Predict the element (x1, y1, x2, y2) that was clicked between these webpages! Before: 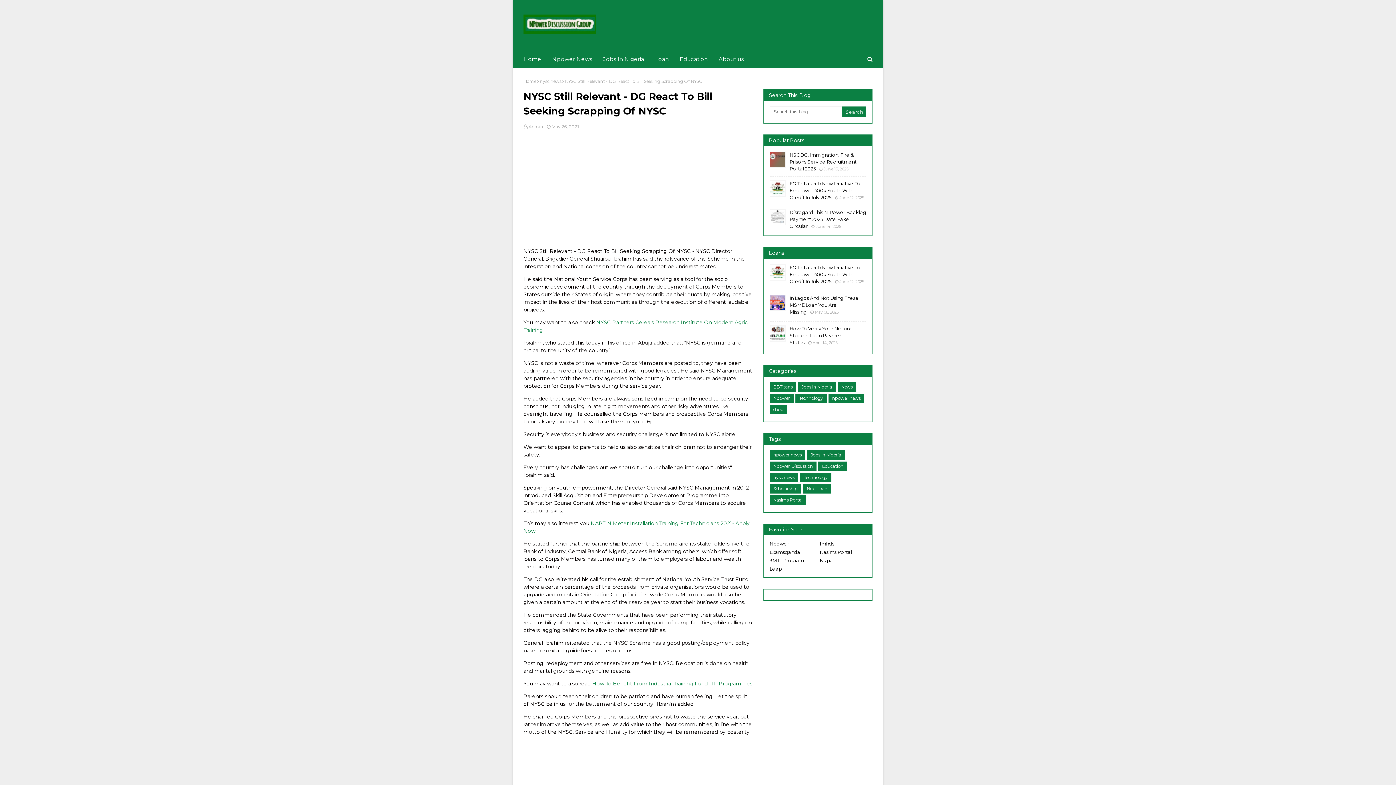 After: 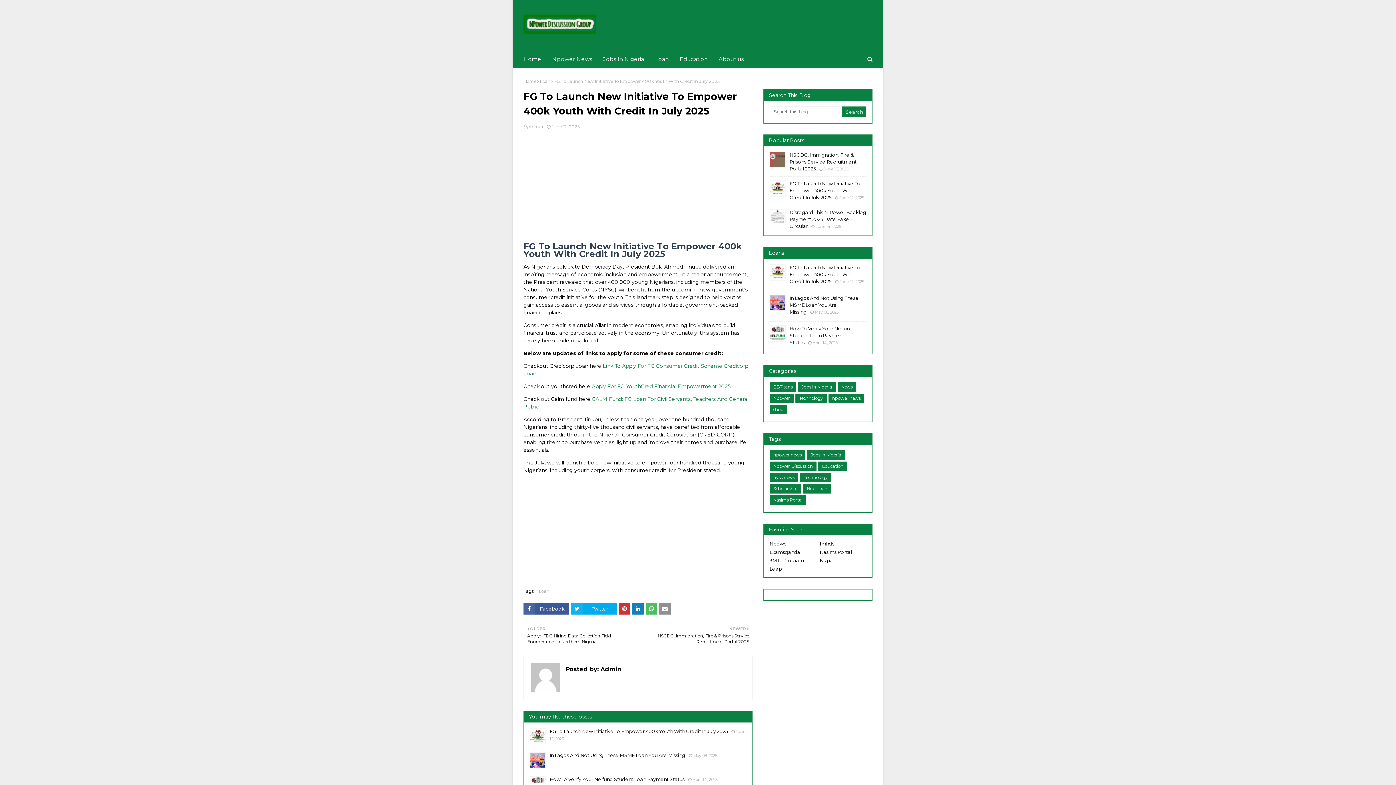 Action: label: FG To Launch New Initiative To Empower 400k Youth With Credit In July 2025June 12, 2025 bbox: (789, 180, 866, 201)